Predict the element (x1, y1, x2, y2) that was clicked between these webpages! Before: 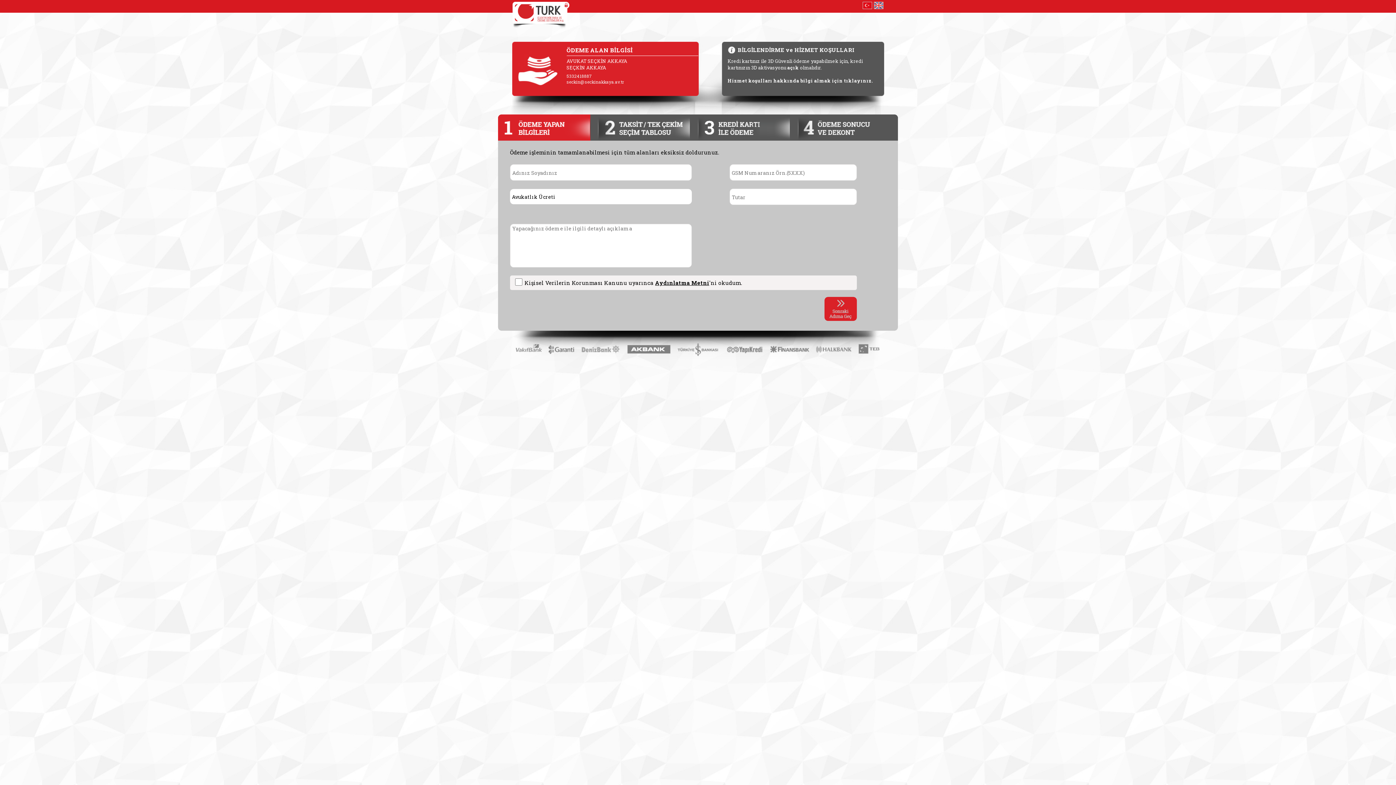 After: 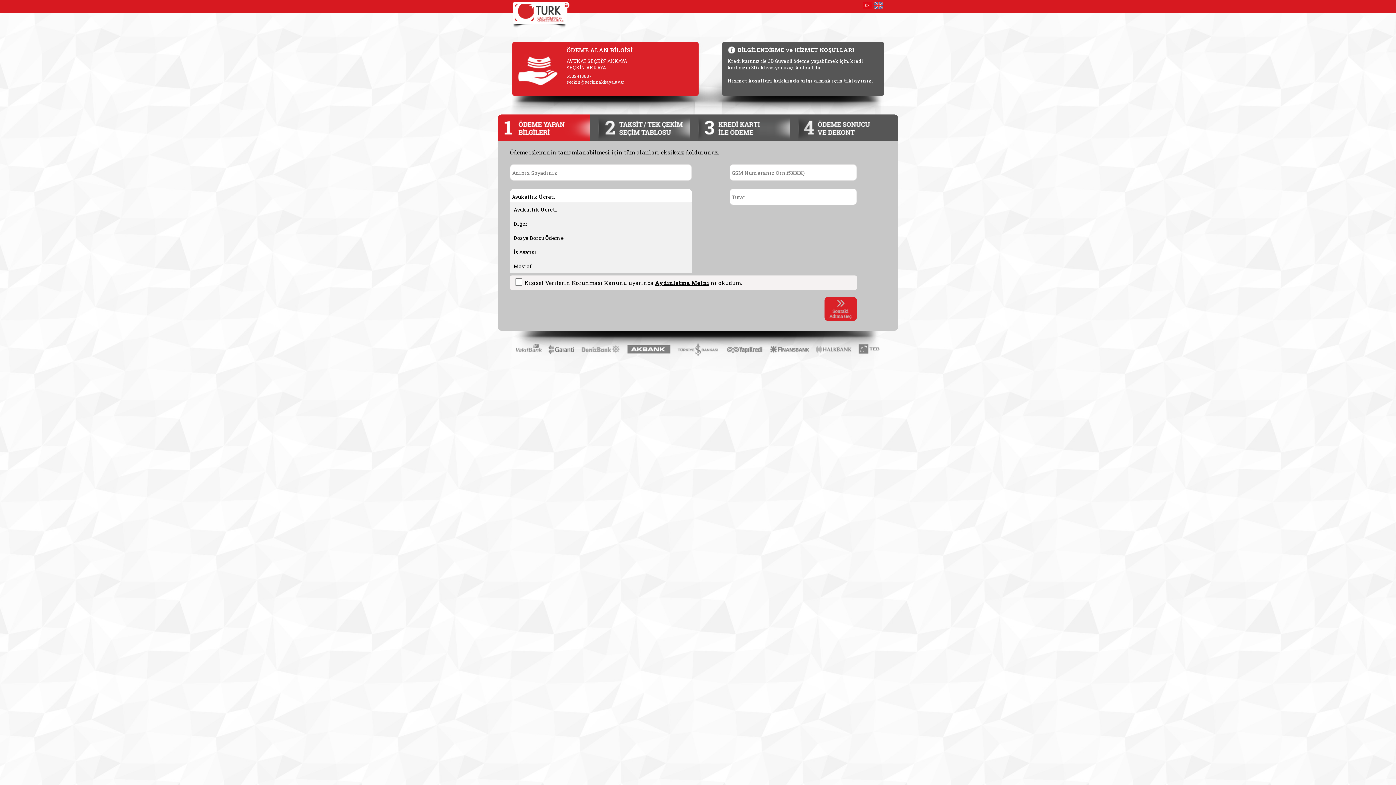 Action: label: select bbox: (685, 192, 692, 200)